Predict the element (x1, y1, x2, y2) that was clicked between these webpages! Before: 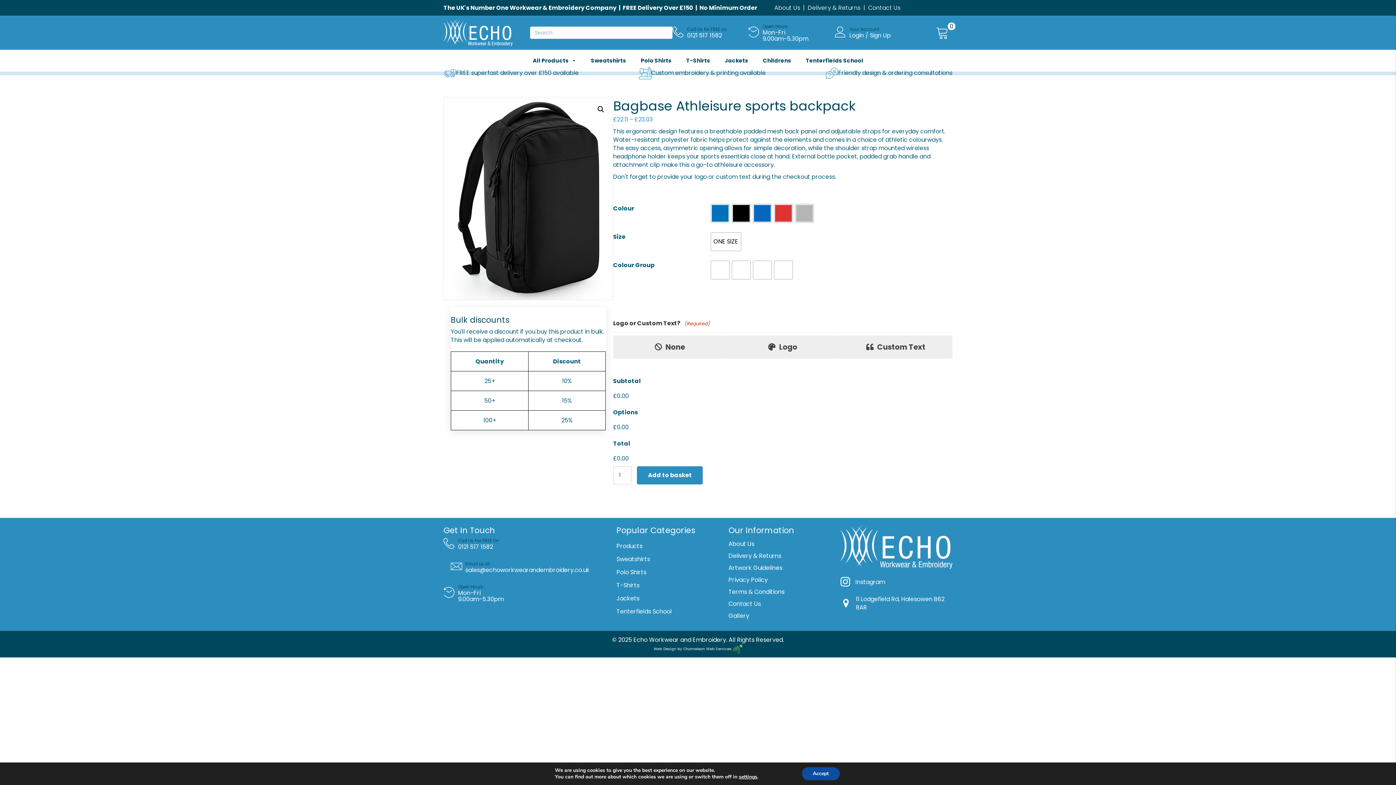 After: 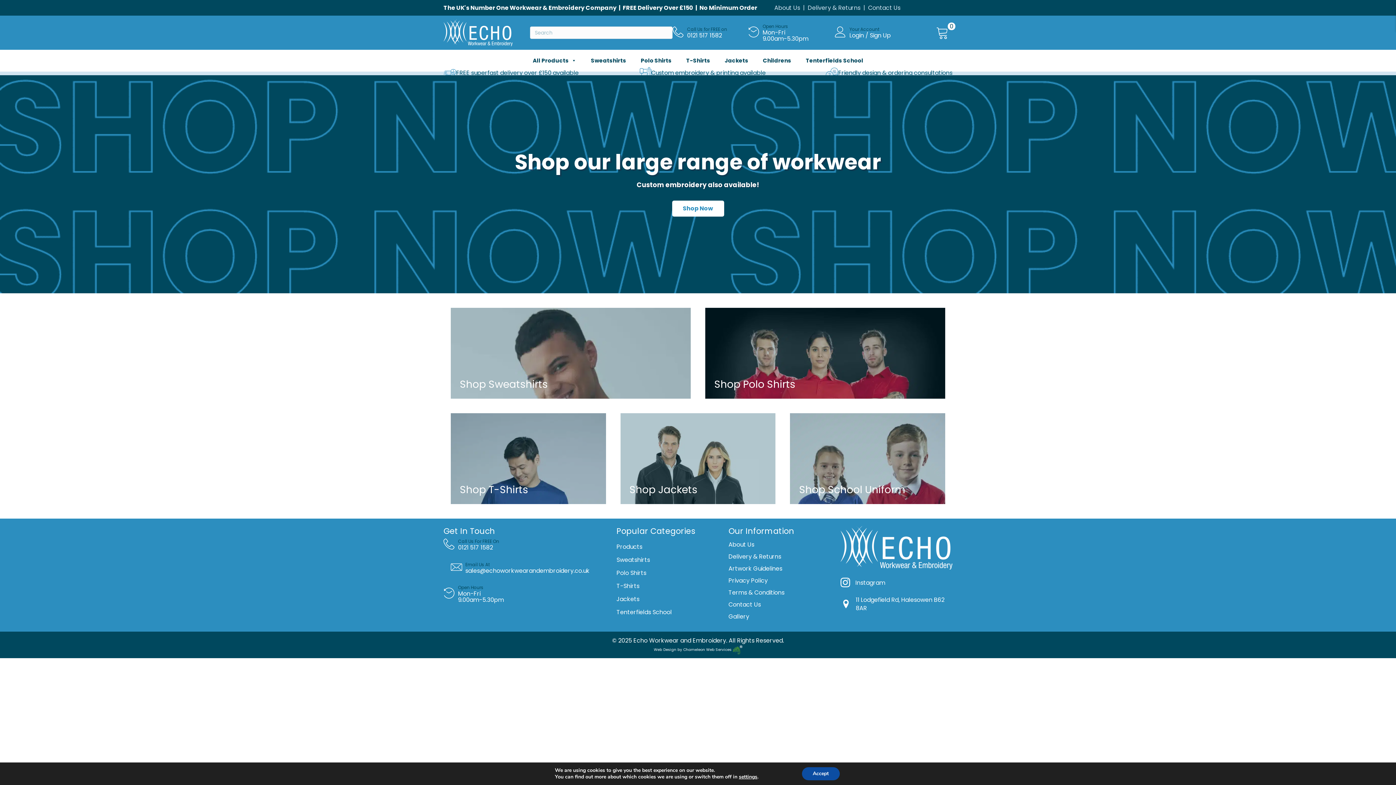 Action: bbox: (443, 28, 512, 36)